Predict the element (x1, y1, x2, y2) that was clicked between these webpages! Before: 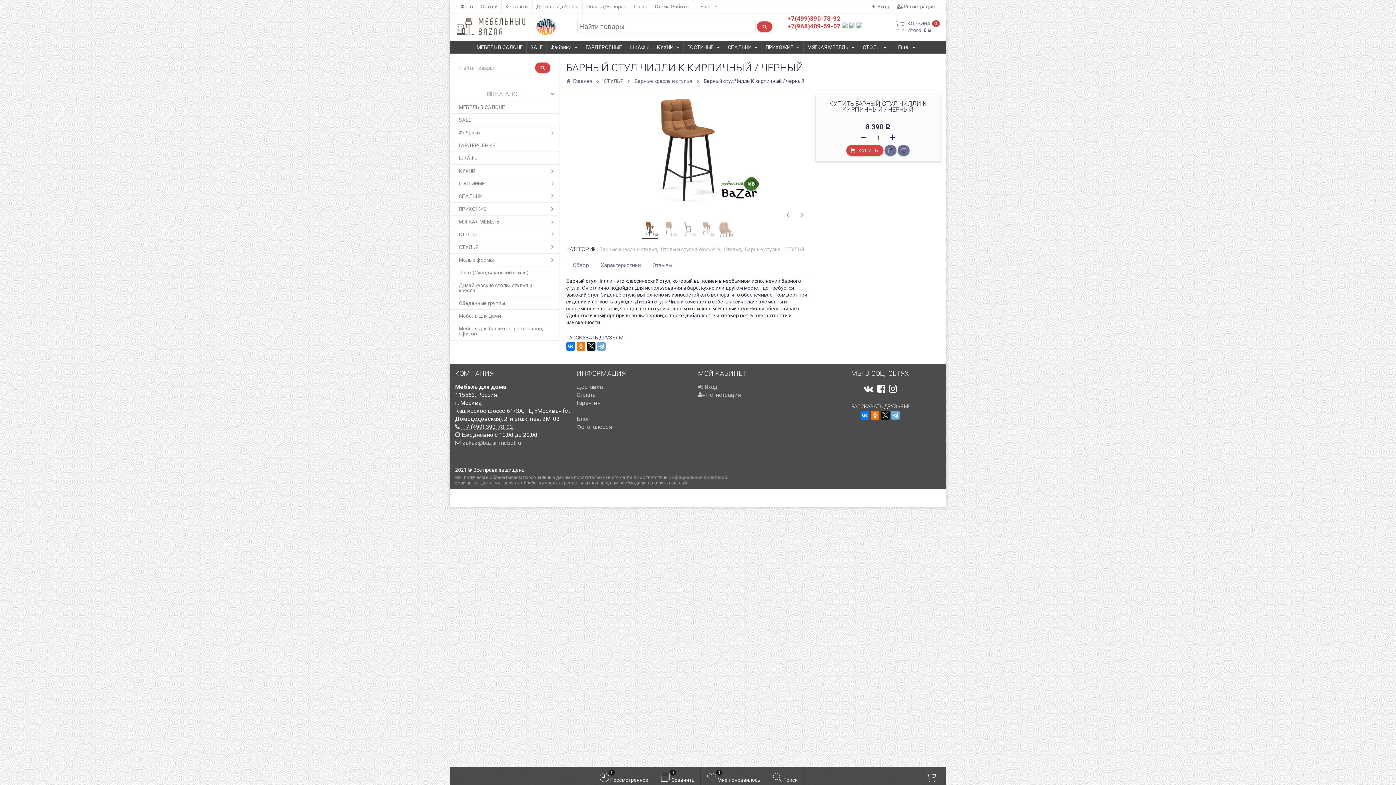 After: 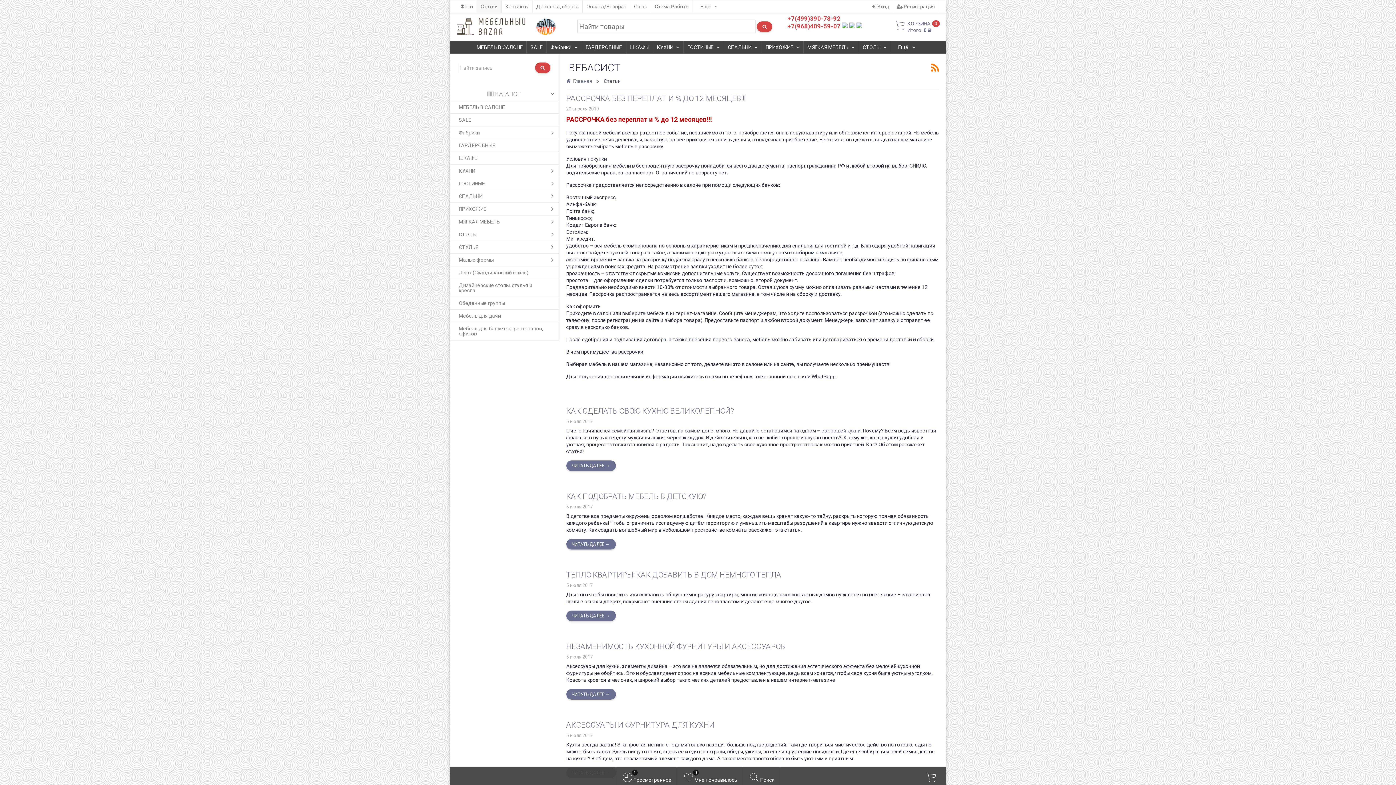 Action: label: Блог bbox: (576, 415, 595, 422)